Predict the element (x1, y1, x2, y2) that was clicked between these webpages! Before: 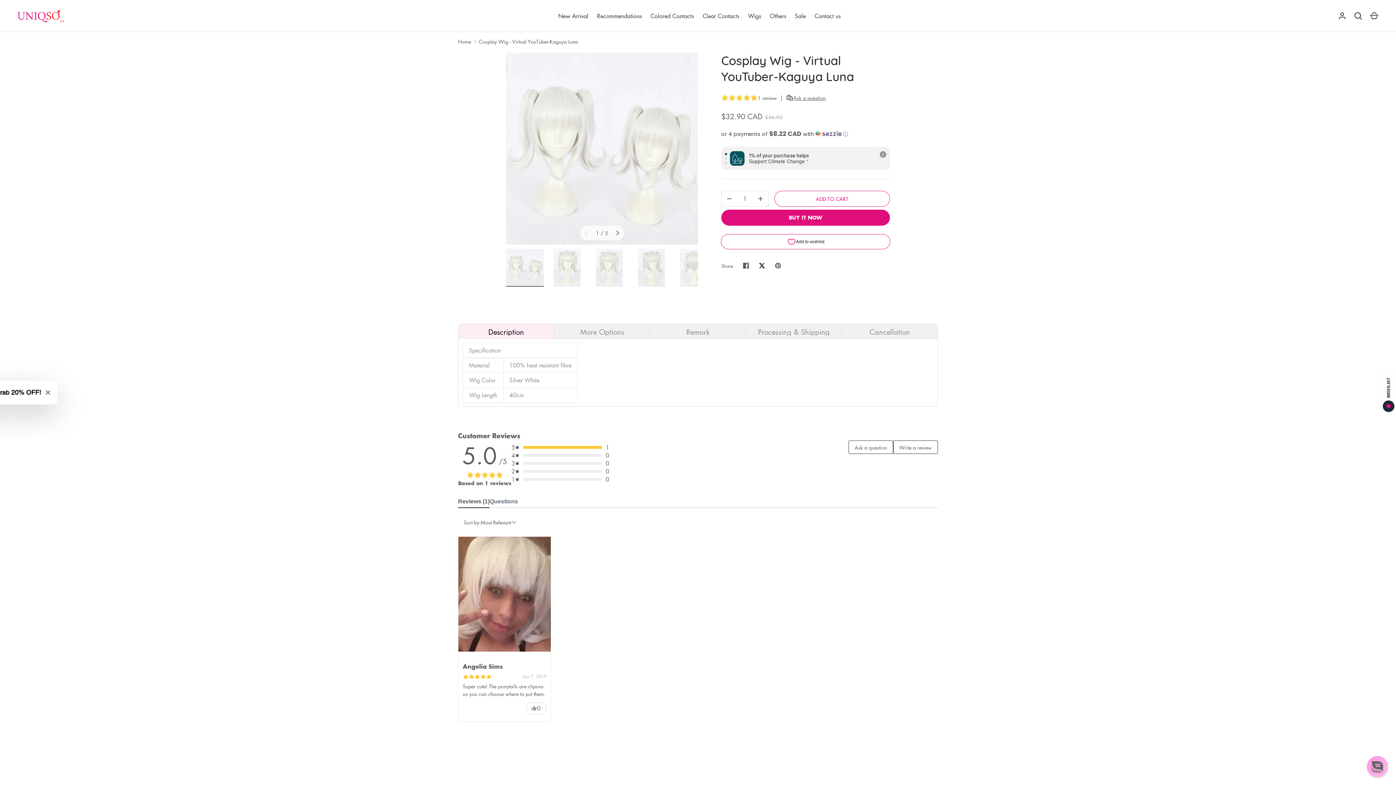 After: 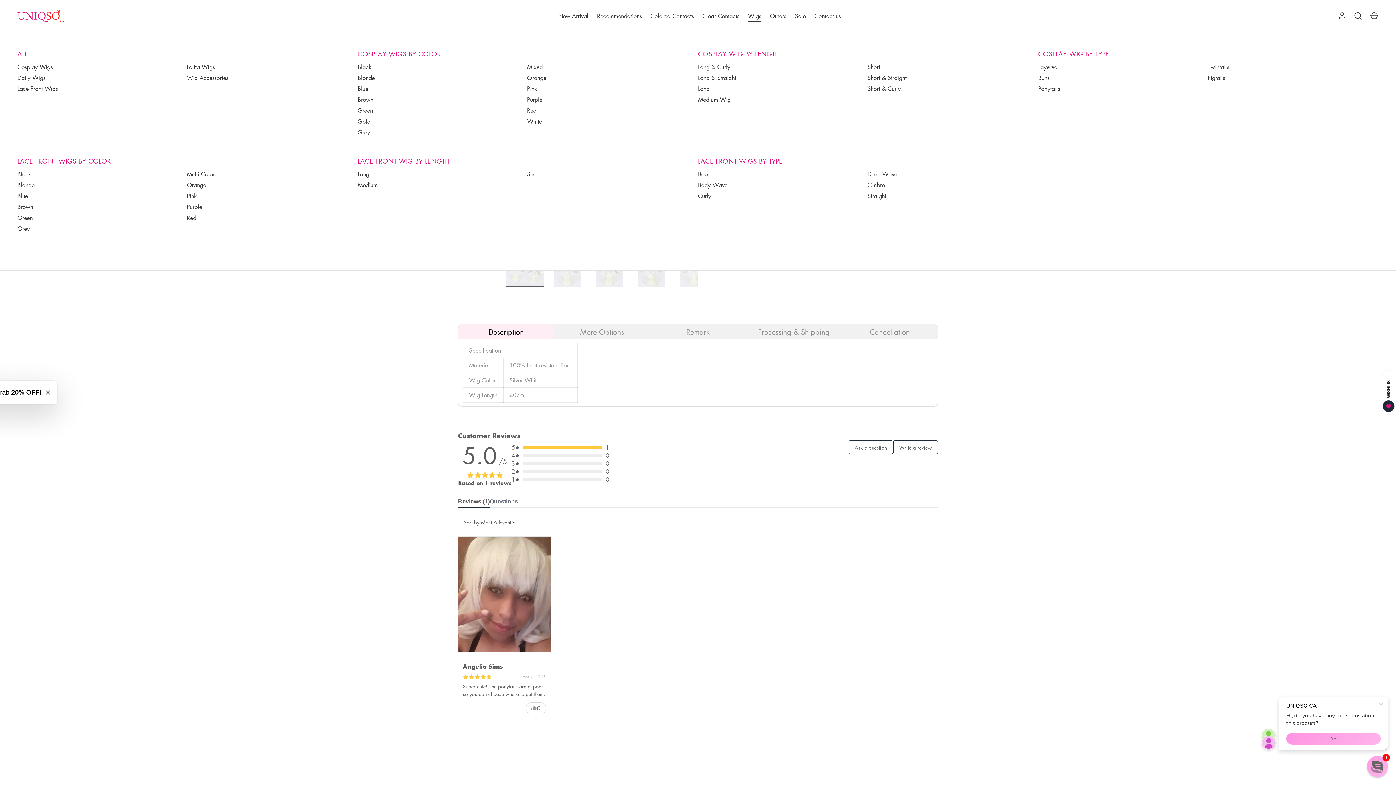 Action: bbox: (743, 11, 765, 20) label: Wigs